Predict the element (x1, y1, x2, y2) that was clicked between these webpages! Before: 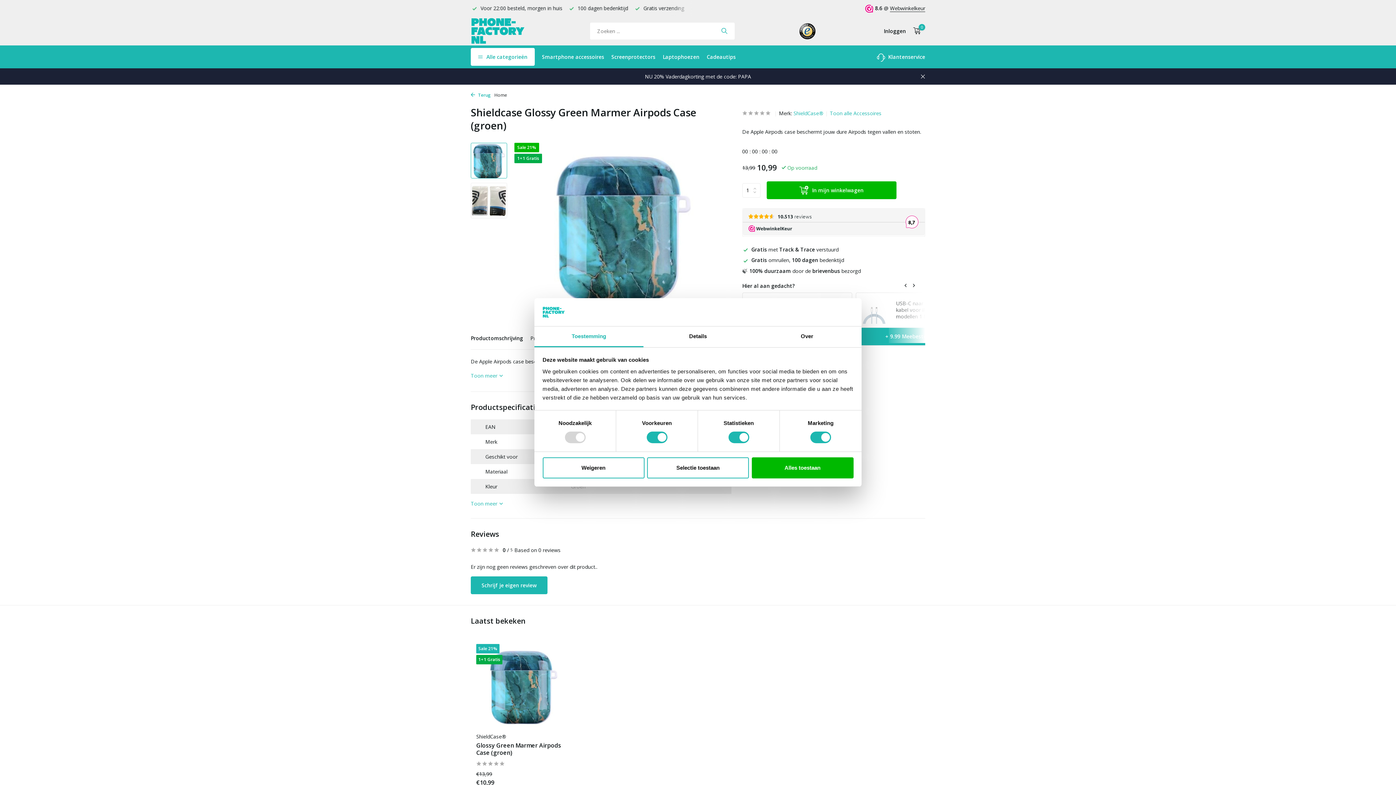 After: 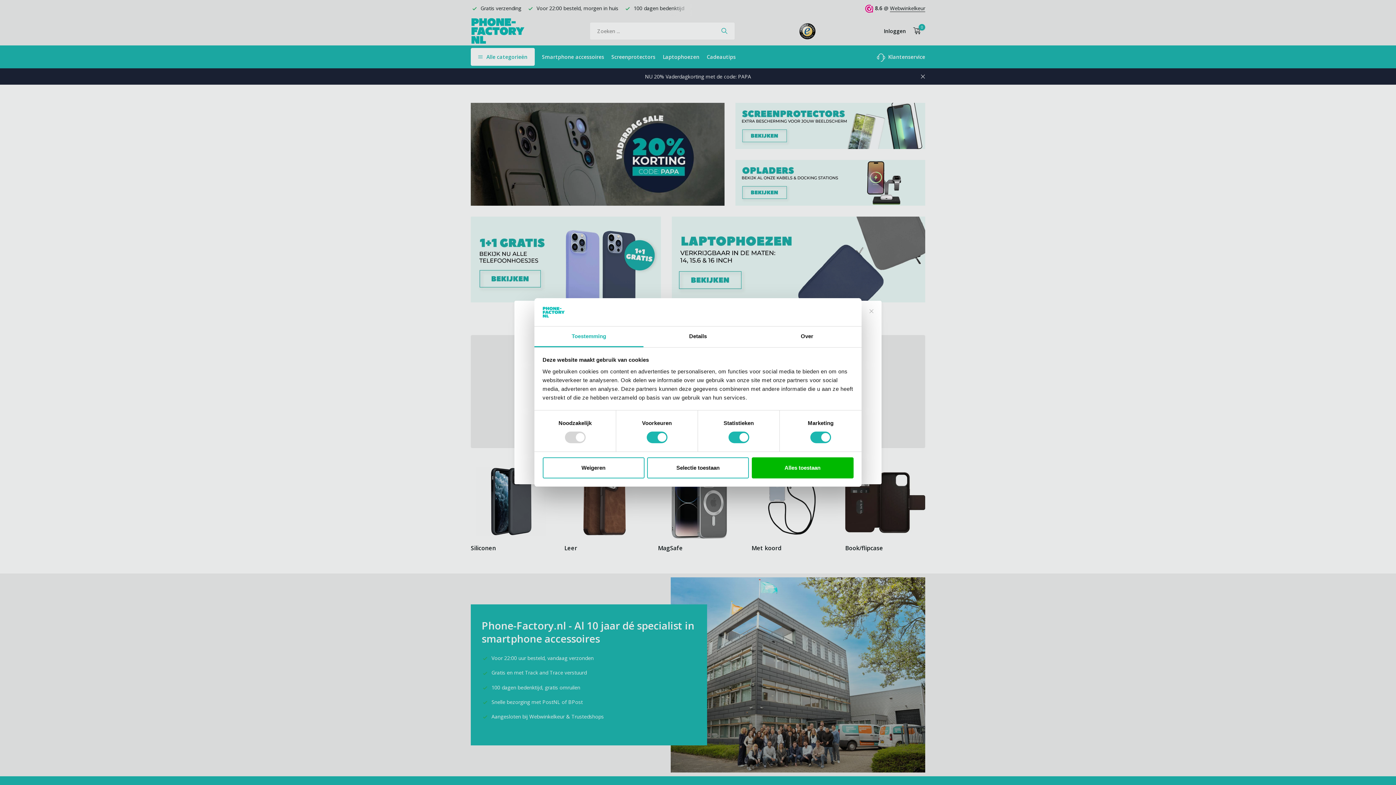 Action: bbox: (470, 17, 525, 44)